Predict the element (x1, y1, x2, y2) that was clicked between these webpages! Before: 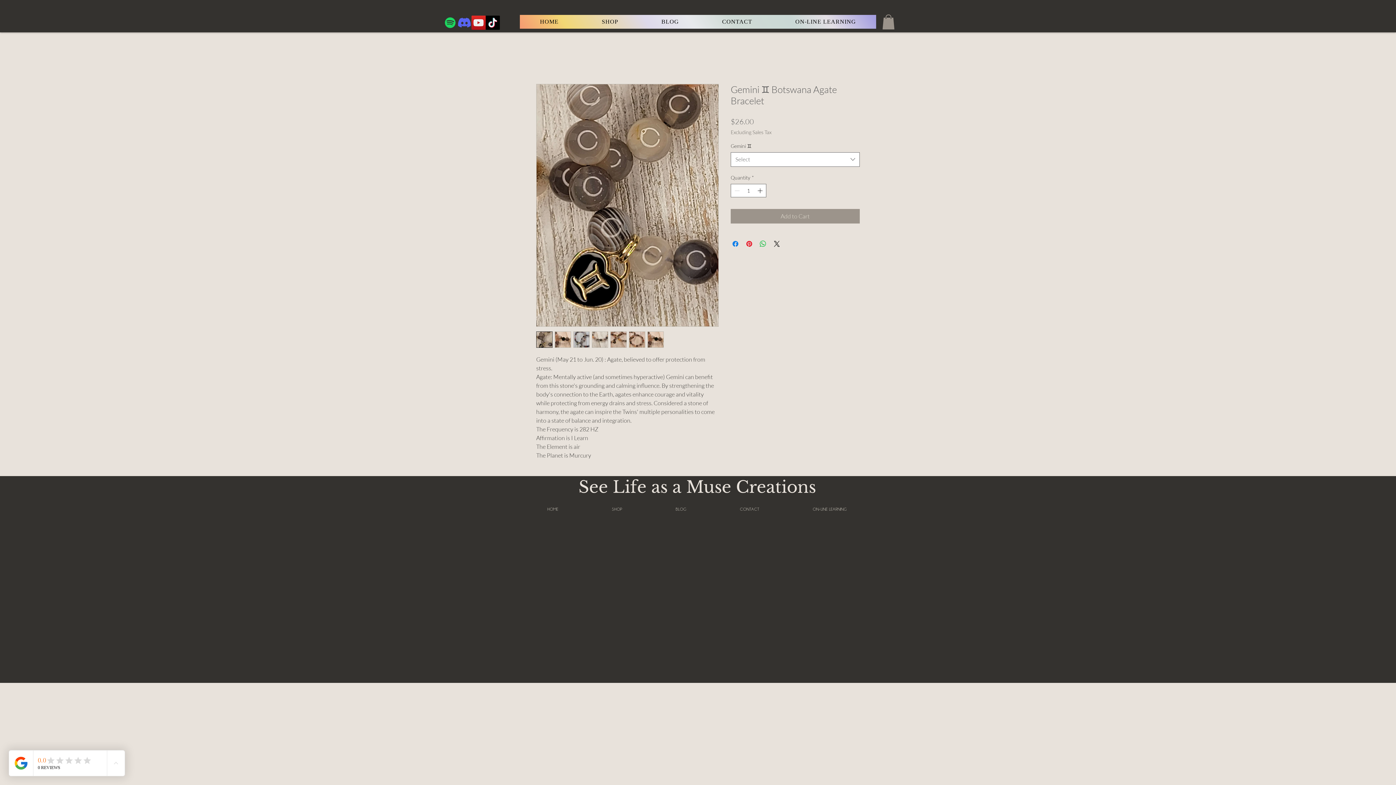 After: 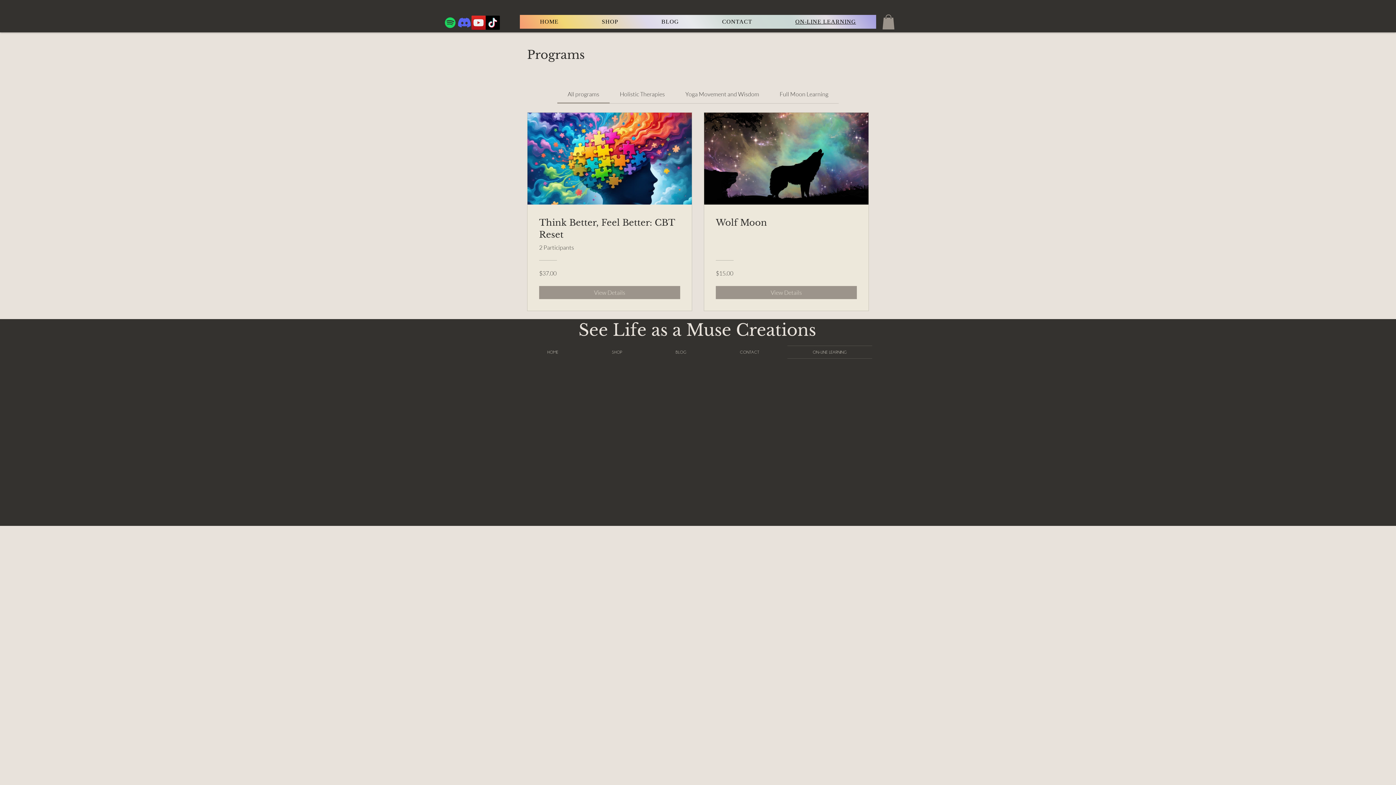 Action: label: ON-LINE LEARNING bbox: (775, 14, 876, 28)